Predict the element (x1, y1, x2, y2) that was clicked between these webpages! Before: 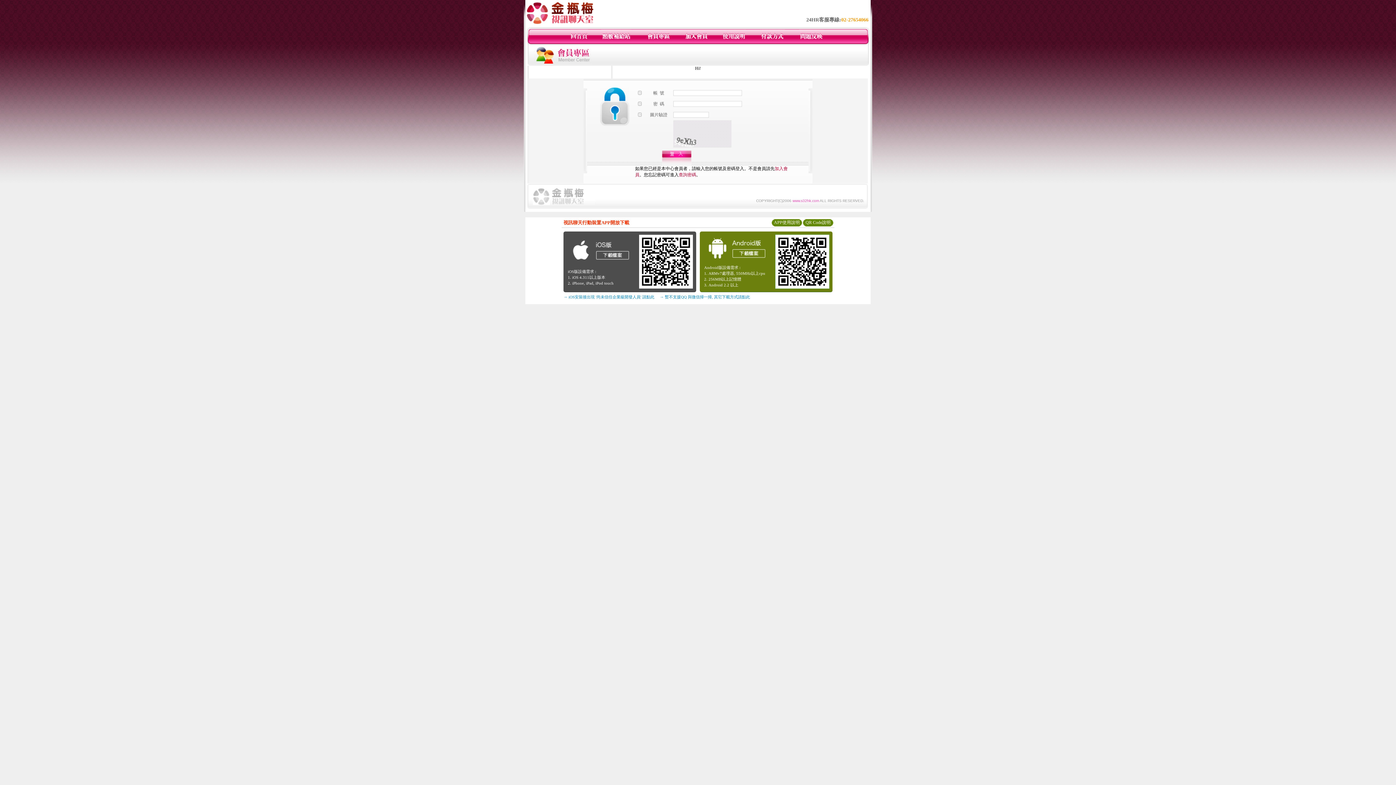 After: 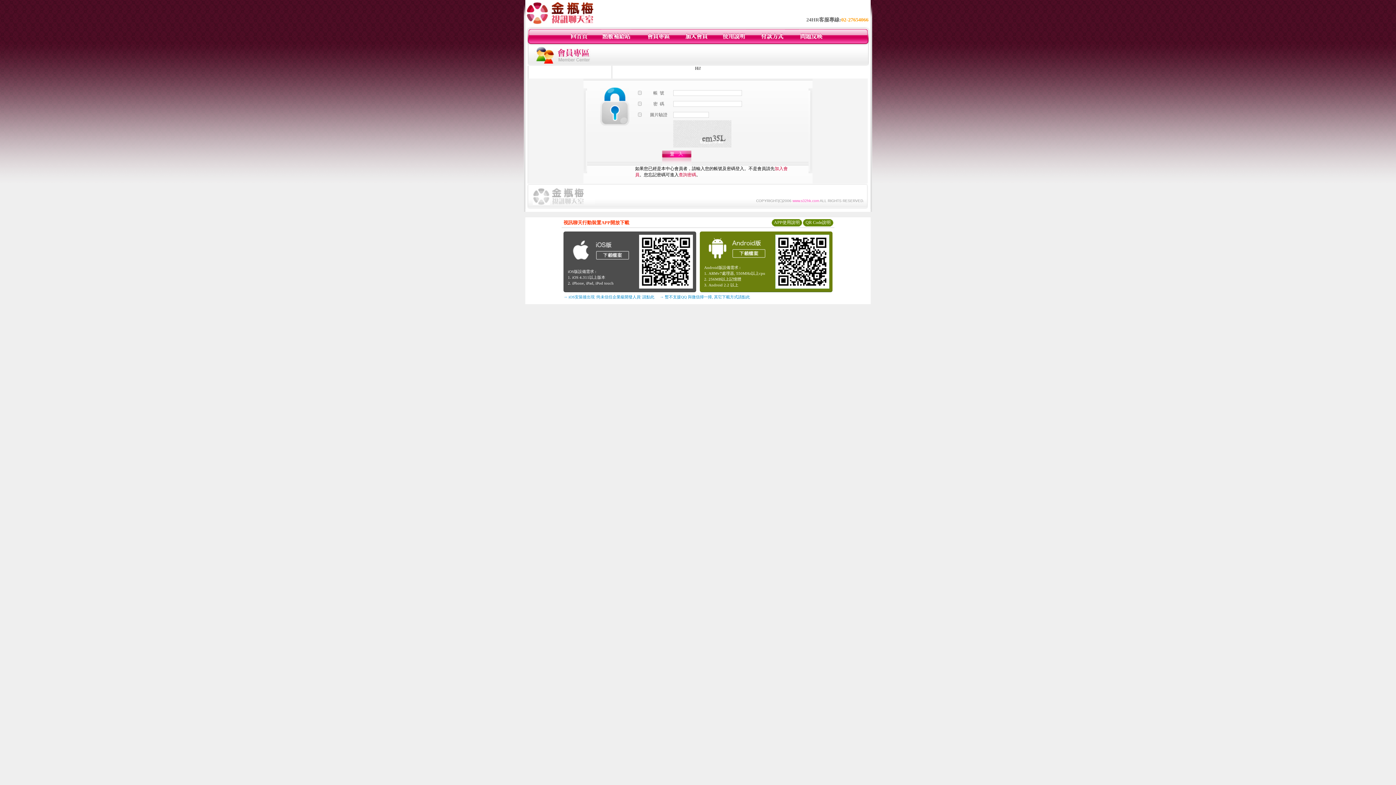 Action: bbox: (799, 40, 824, 45)